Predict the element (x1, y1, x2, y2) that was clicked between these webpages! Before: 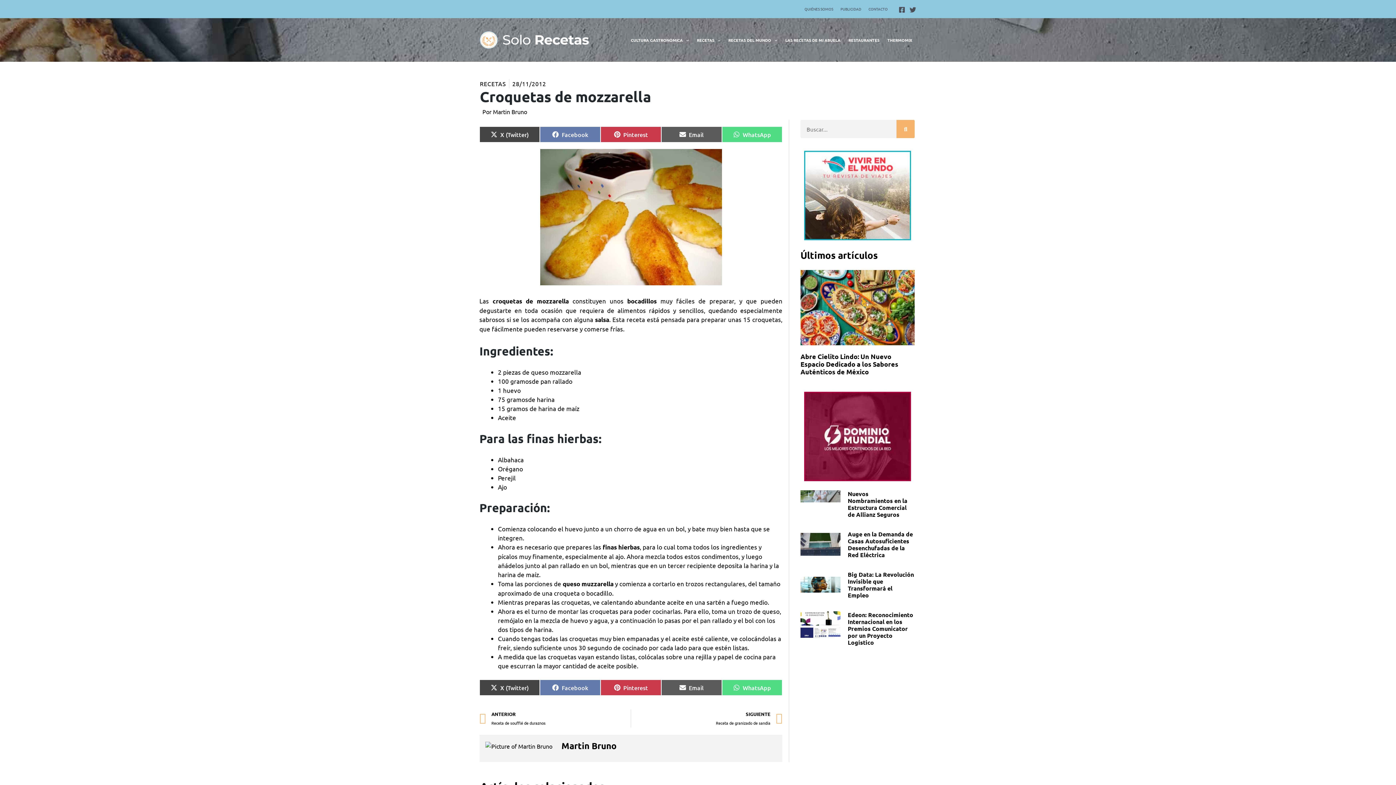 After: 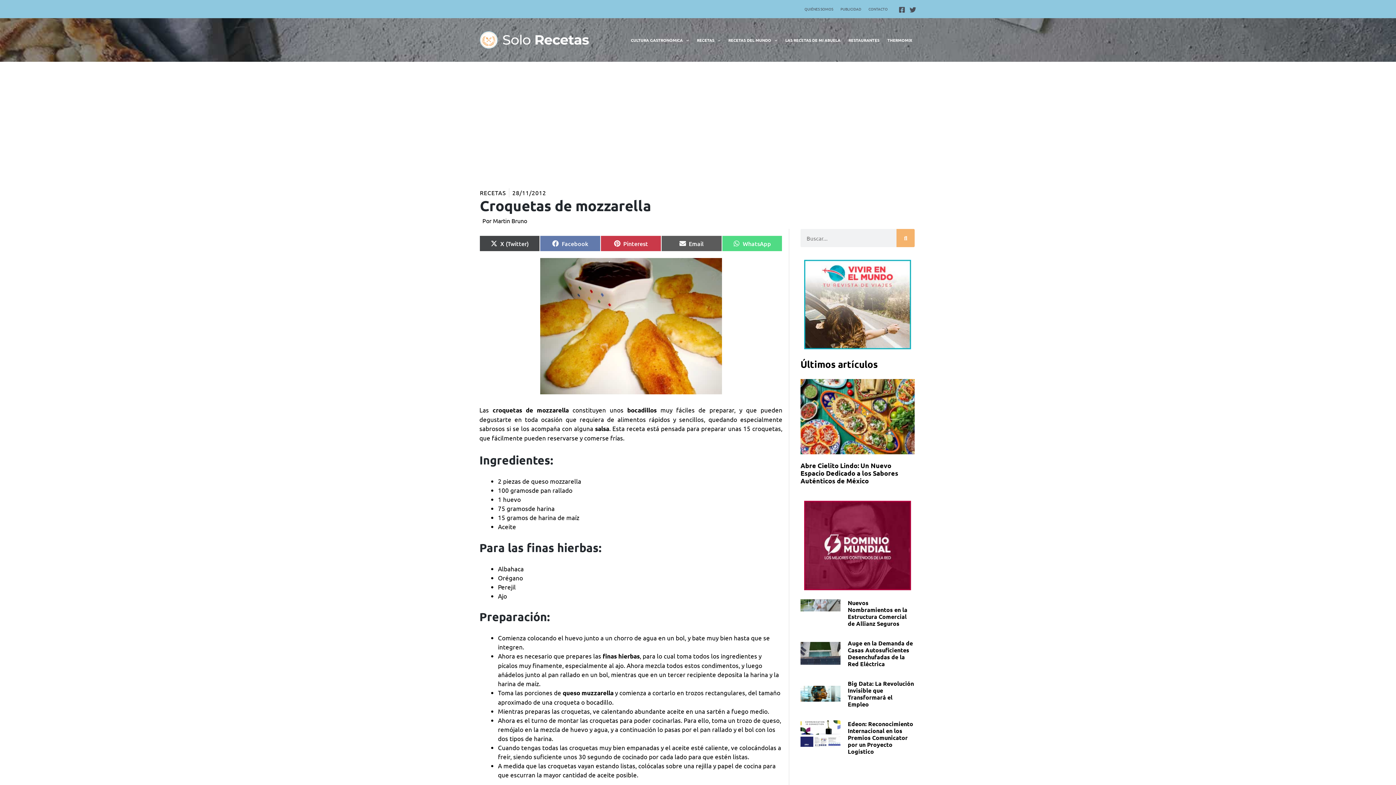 Action: label: Compartir en
Pinterest bbox: (600, 126, 661, 142)